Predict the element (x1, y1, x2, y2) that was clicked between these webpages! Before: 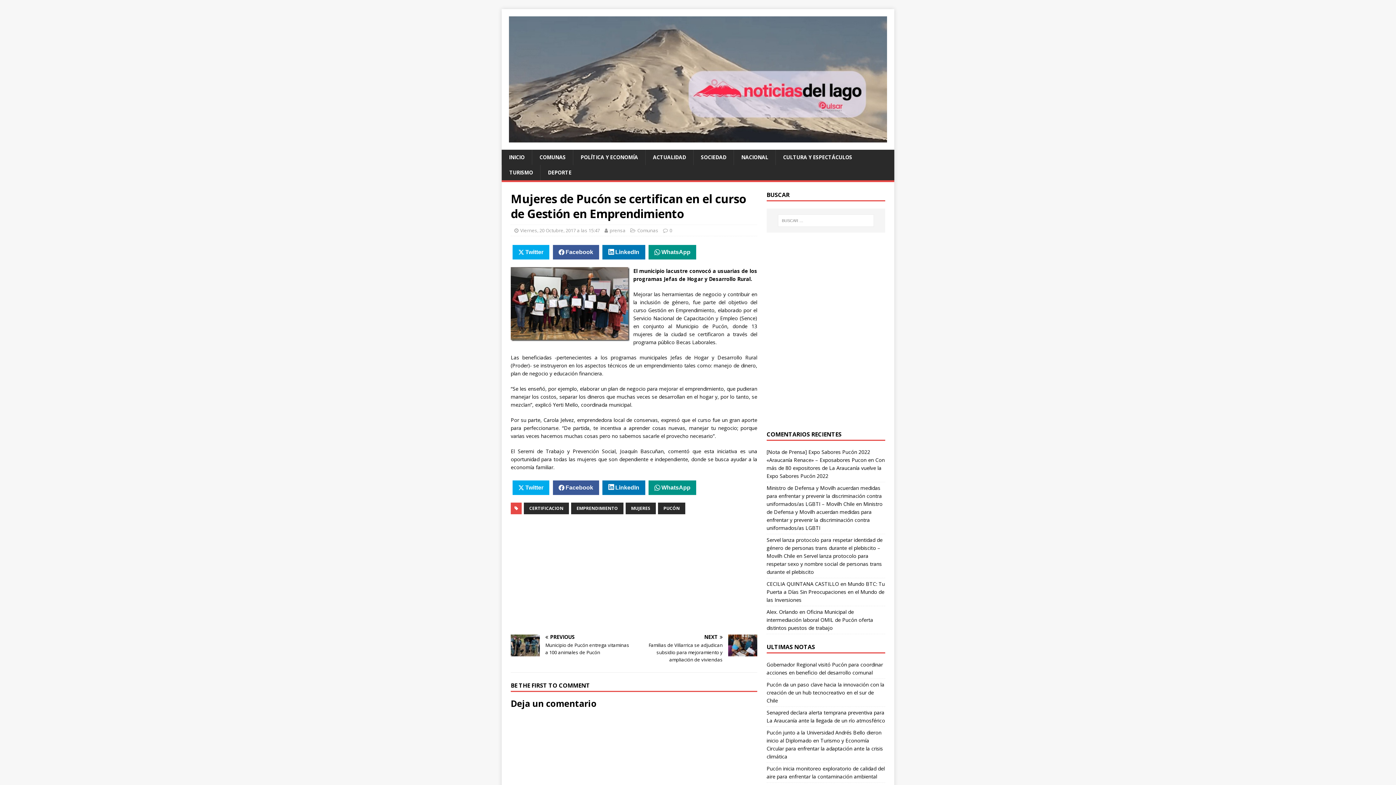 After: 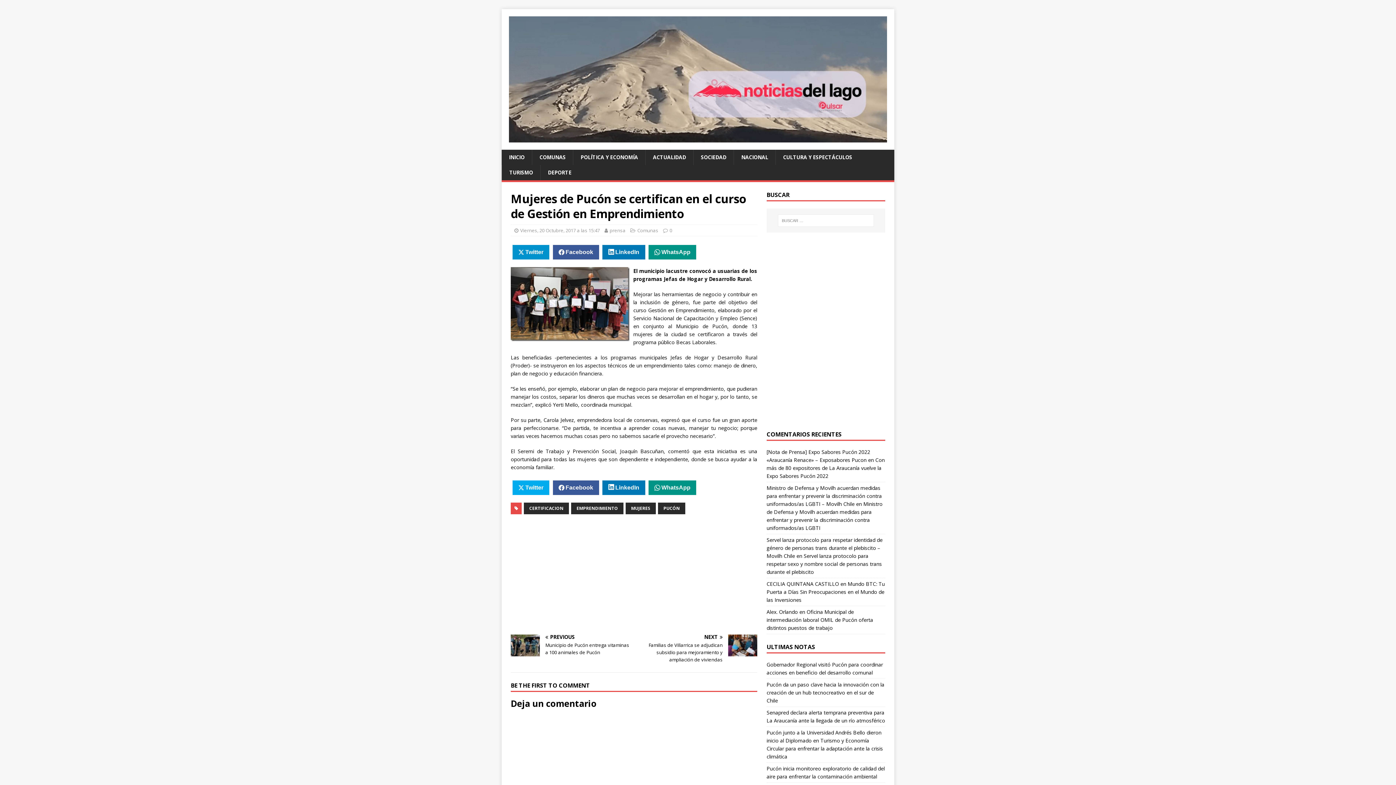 Action: label: Twitter bbox: (512, 245, 549, 259)